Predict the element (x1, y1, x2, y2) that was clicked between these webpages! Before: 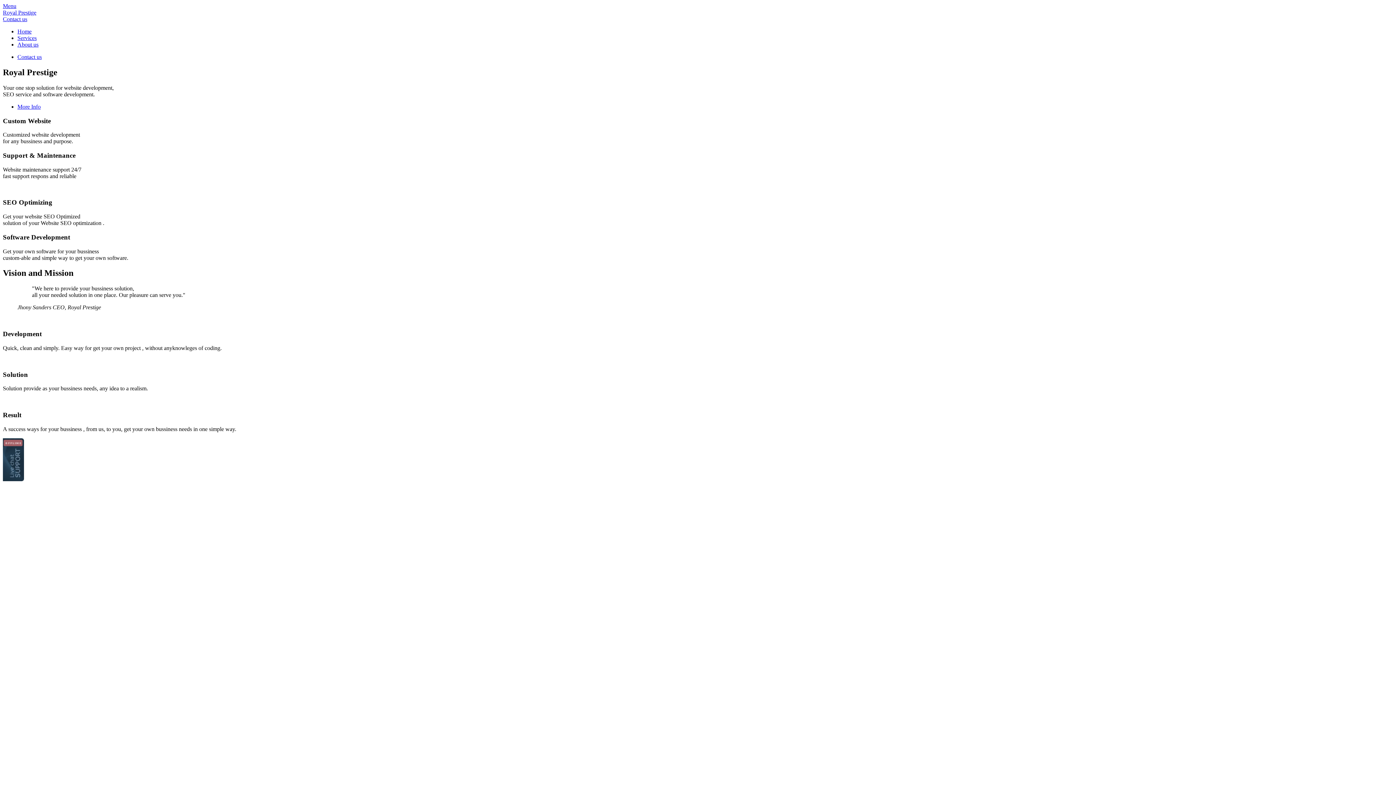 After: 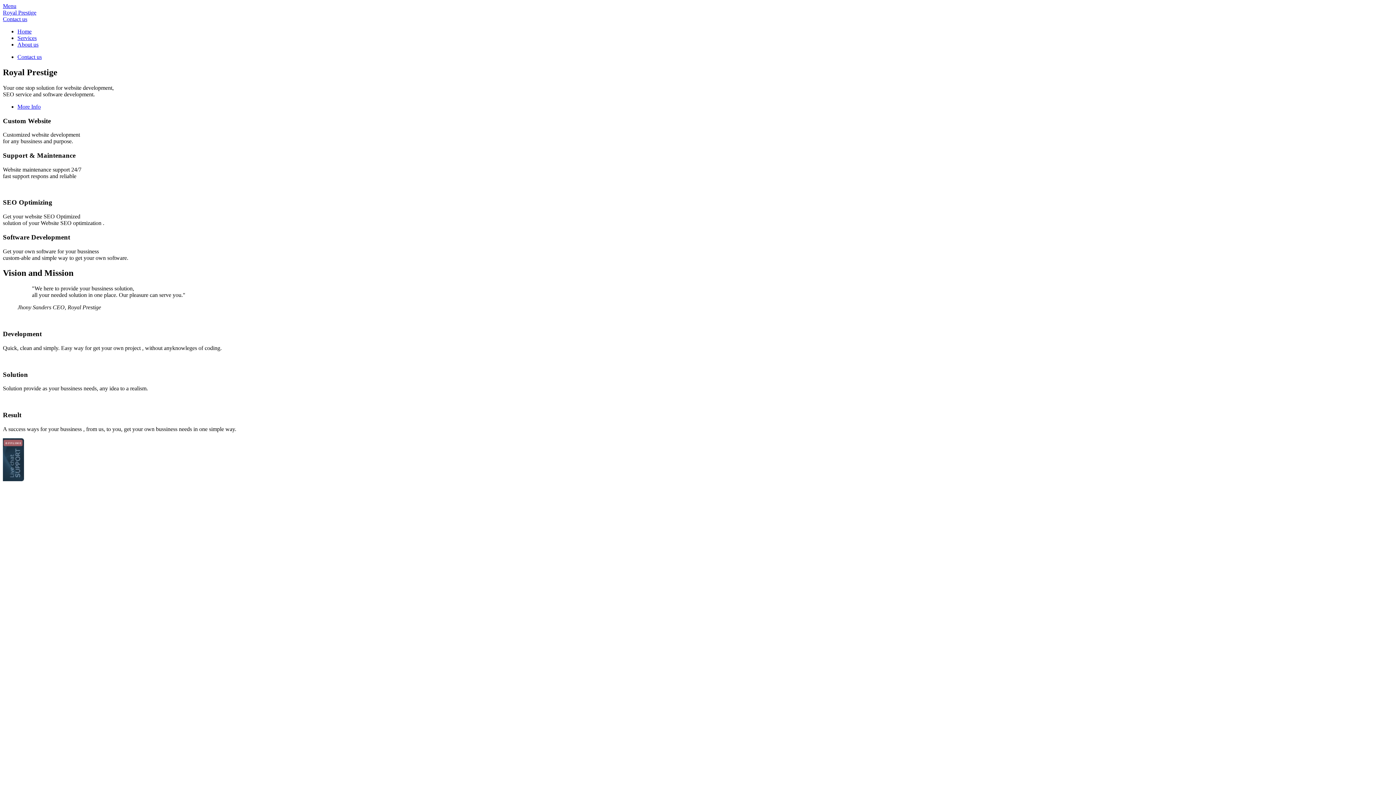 Action: label: Menu bbox: (2, 2, 16, 9)